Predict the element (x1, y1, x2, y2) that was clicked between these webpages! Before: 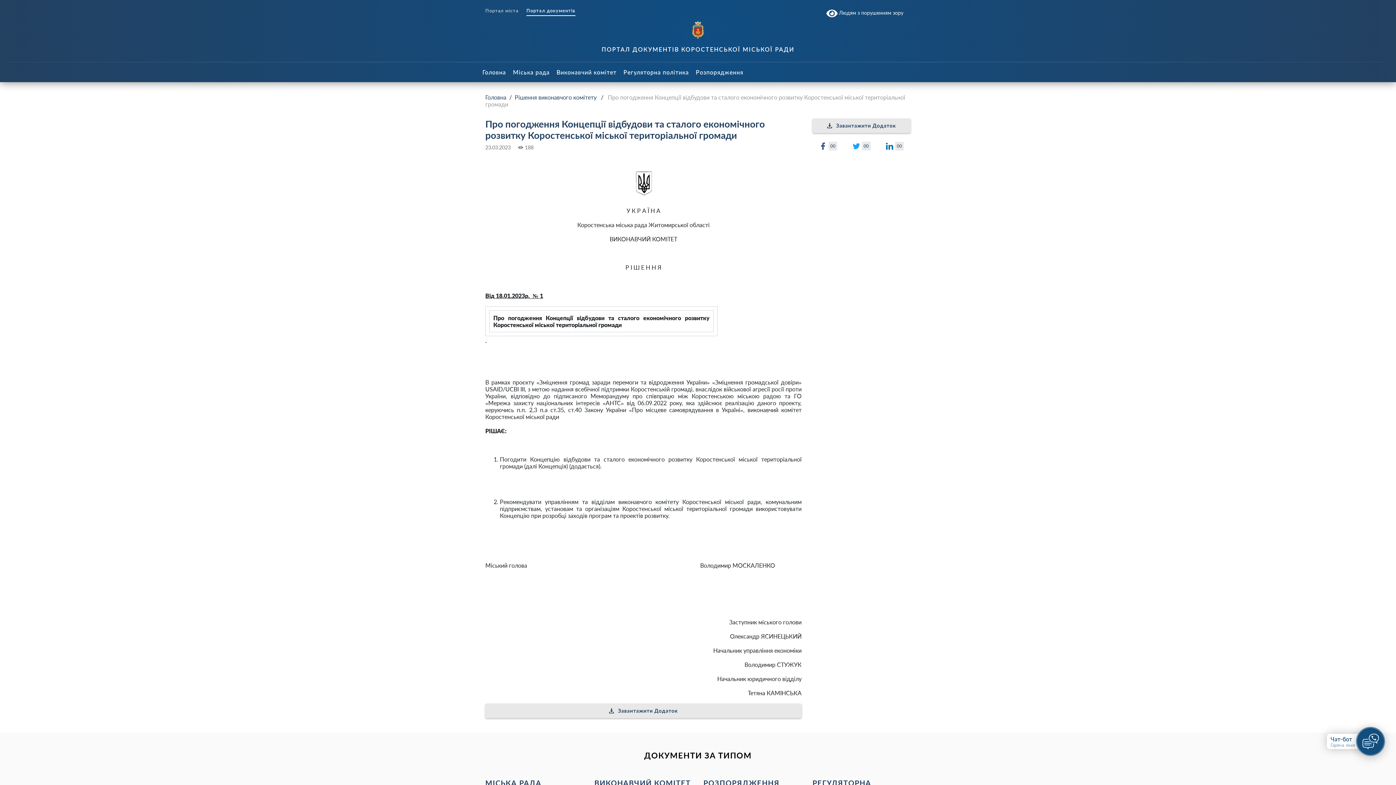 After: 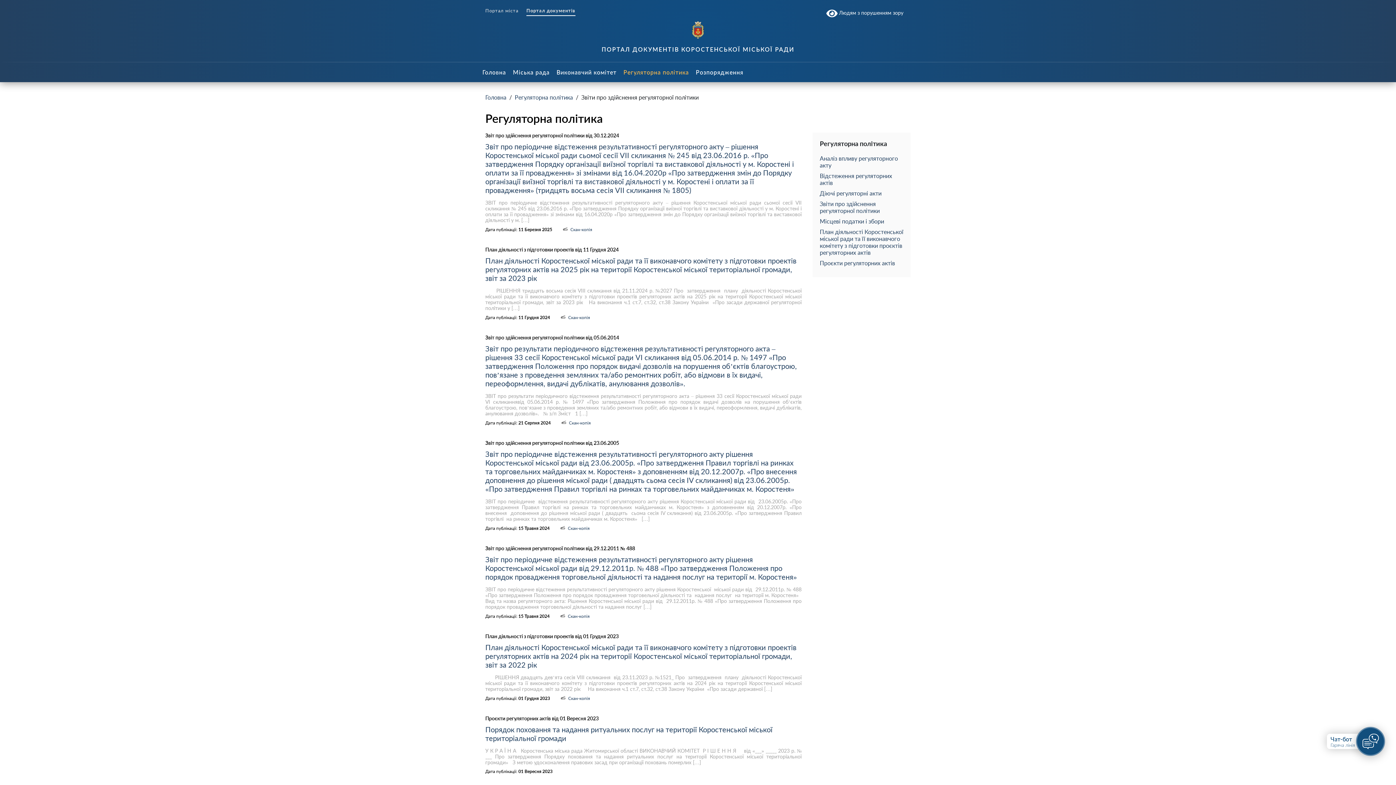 Action: label: Регуляторна політика bbox: (621, 61, 691, 82)